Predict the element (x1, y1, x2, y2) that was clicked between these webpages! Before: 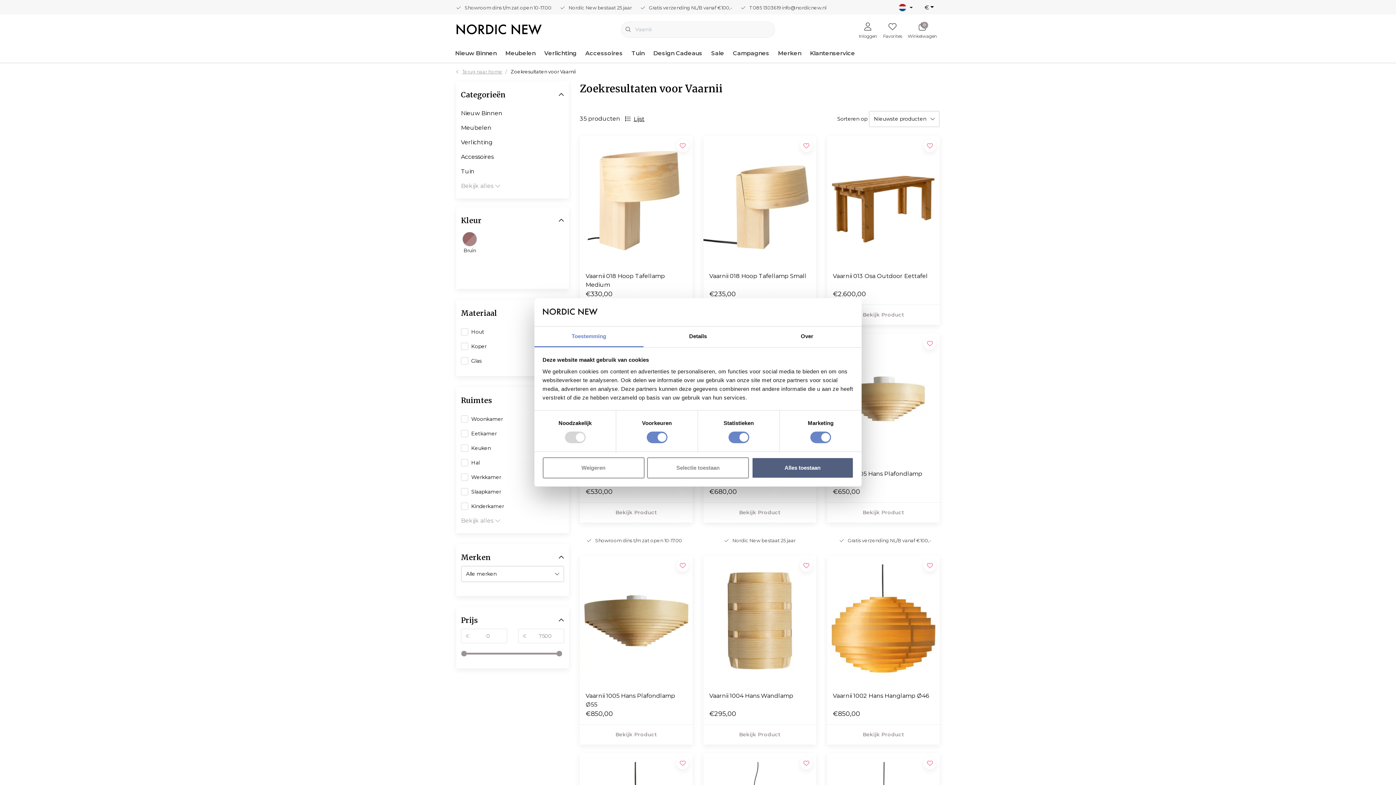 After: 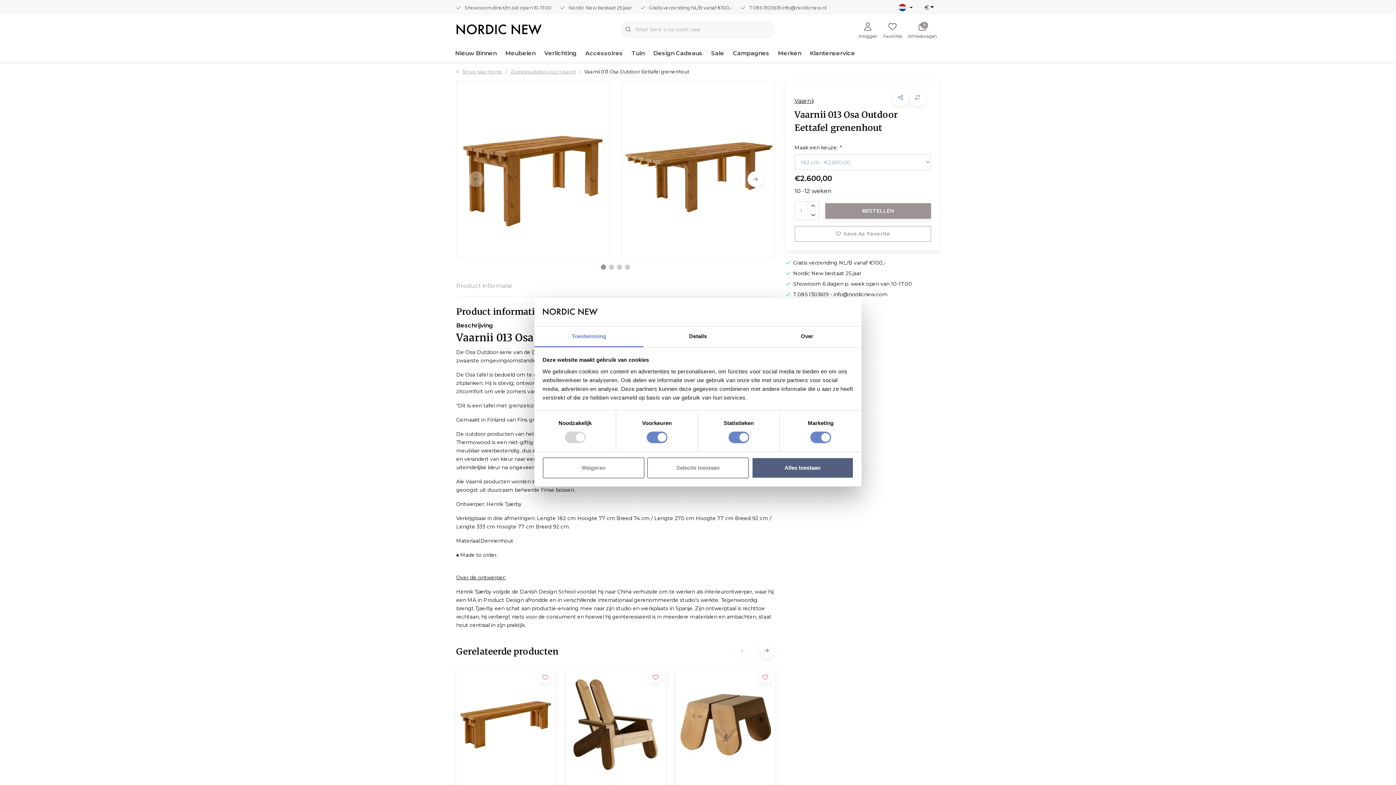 Action: label: Vaarnii 013 Osa Outdoor Eettafel bbox: (833, 272, 934, 289)